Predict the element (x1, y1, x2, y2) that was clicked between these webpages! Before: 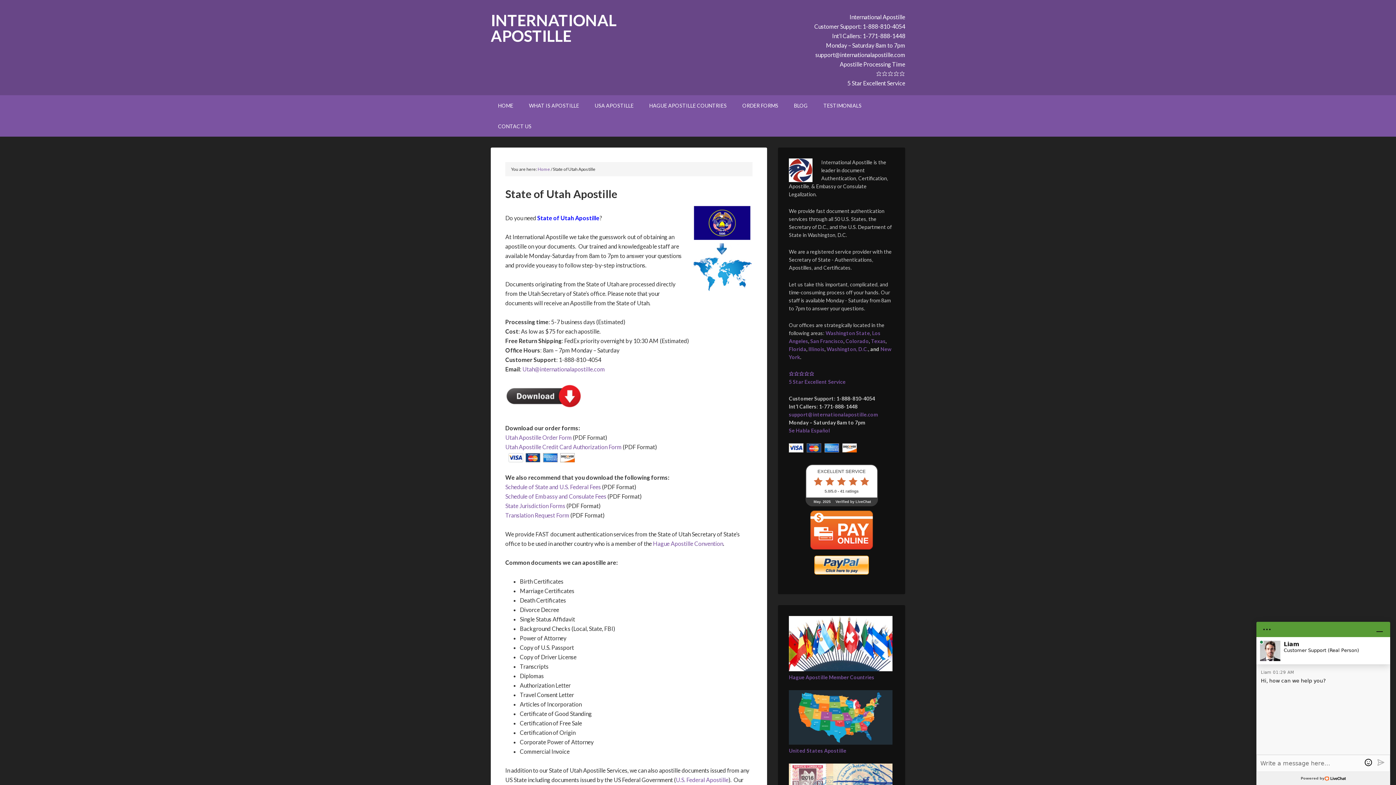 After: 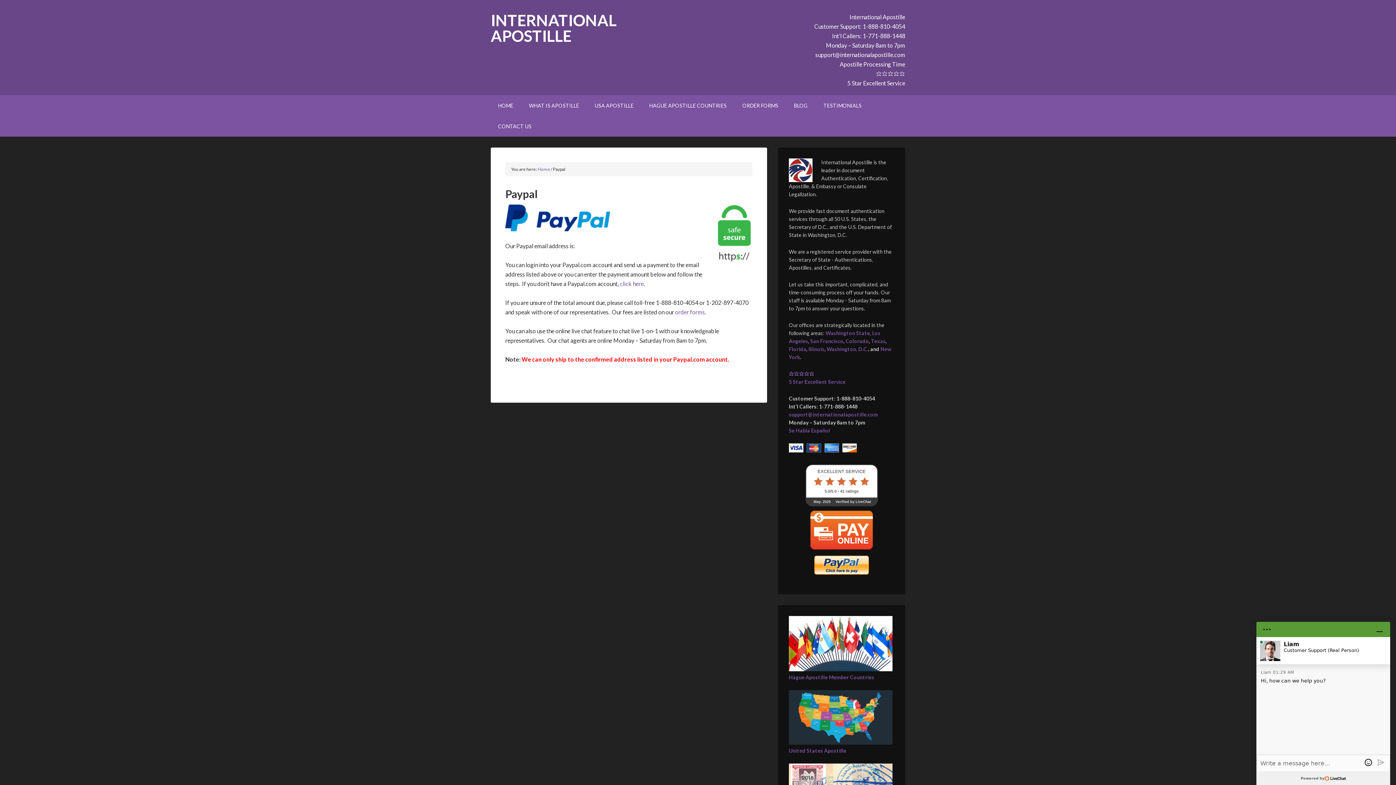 Action: bbox: (789, 556, 894, 574)